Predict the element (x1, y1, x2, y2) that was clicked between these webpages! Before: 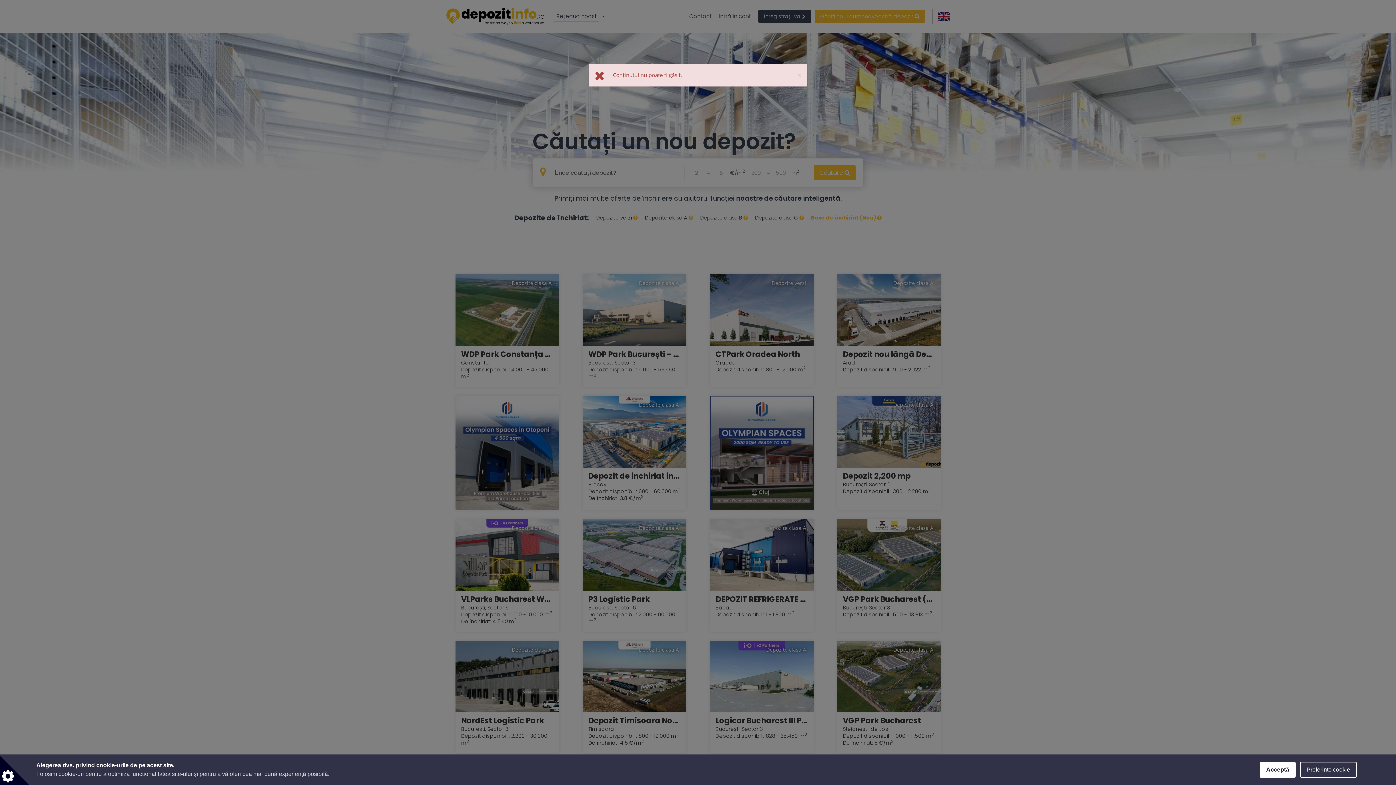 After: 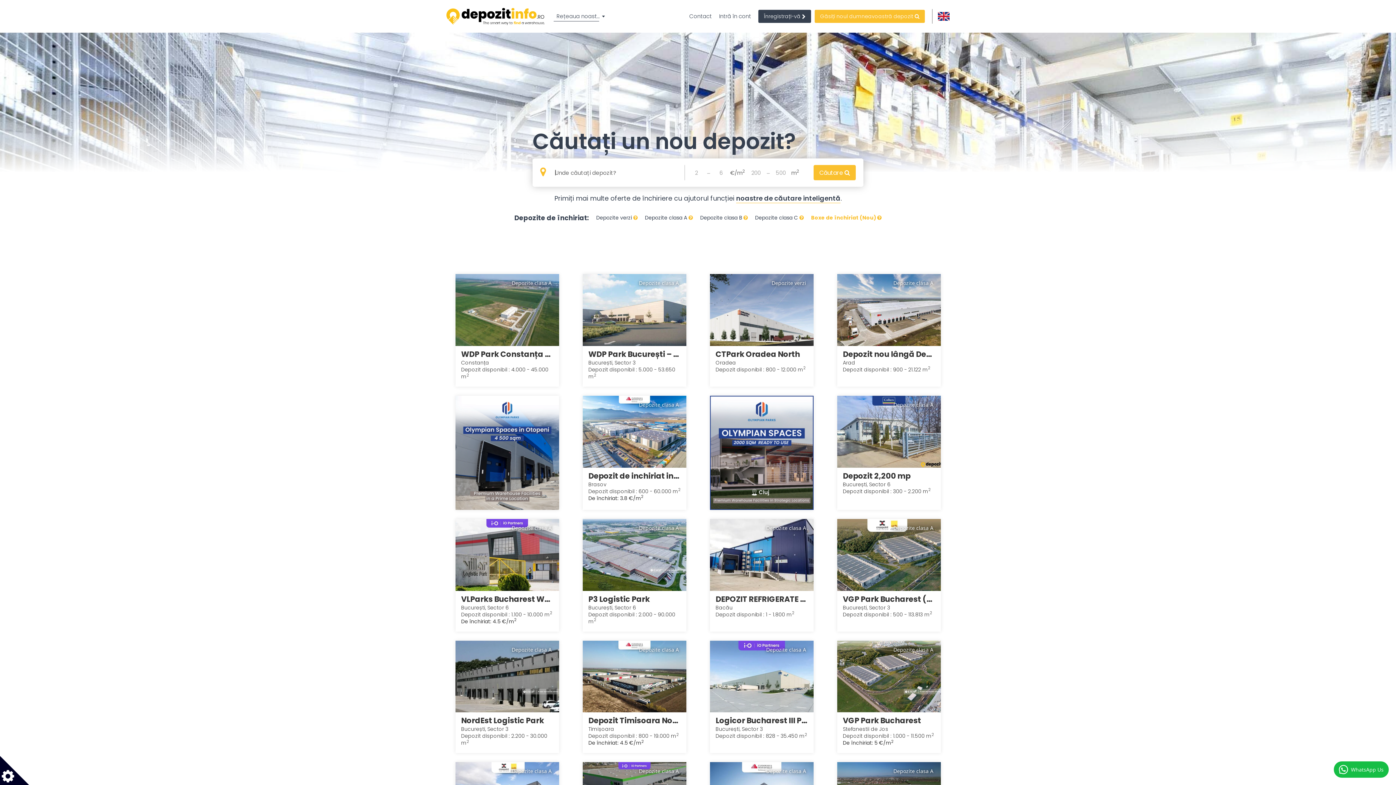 Action: bbox: (1260, 762, 1296, 778) label: Acceptă